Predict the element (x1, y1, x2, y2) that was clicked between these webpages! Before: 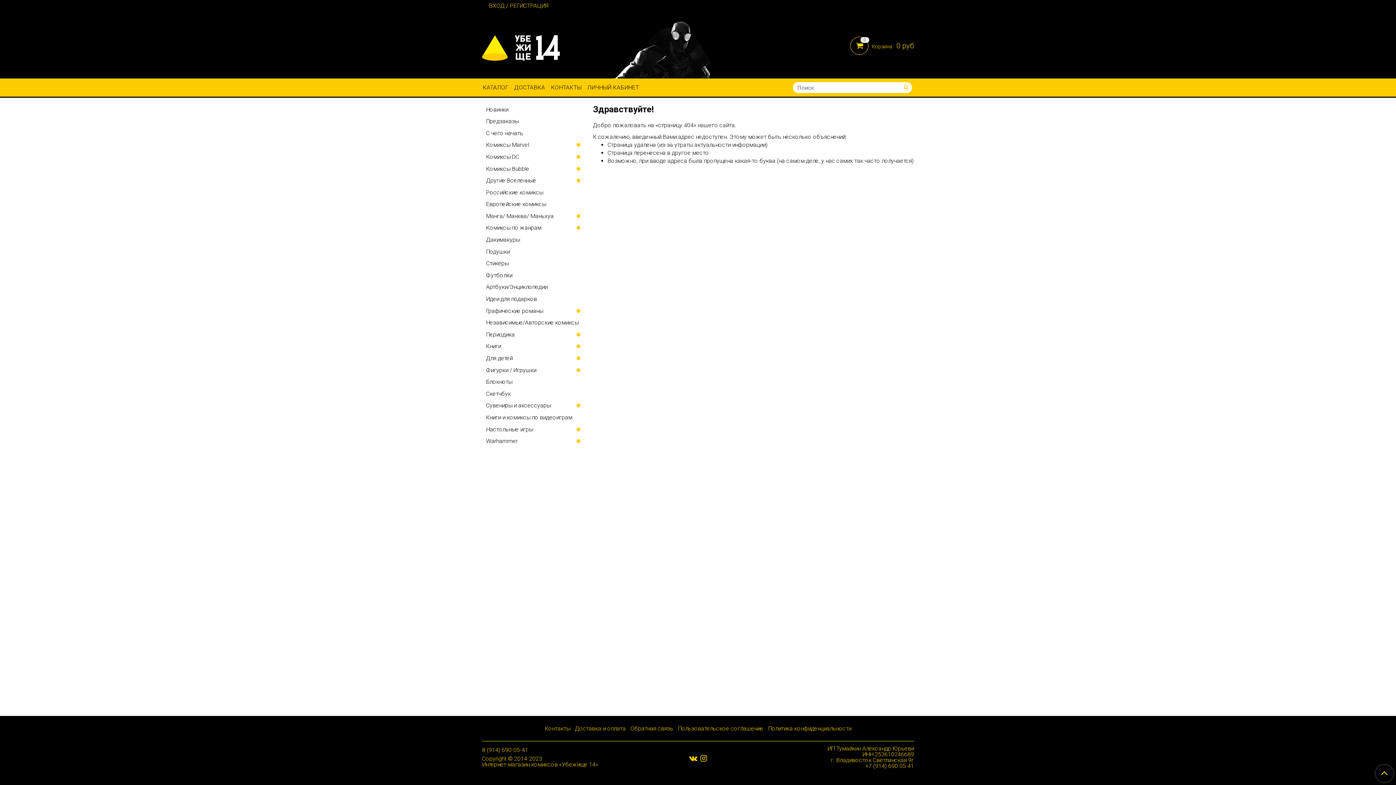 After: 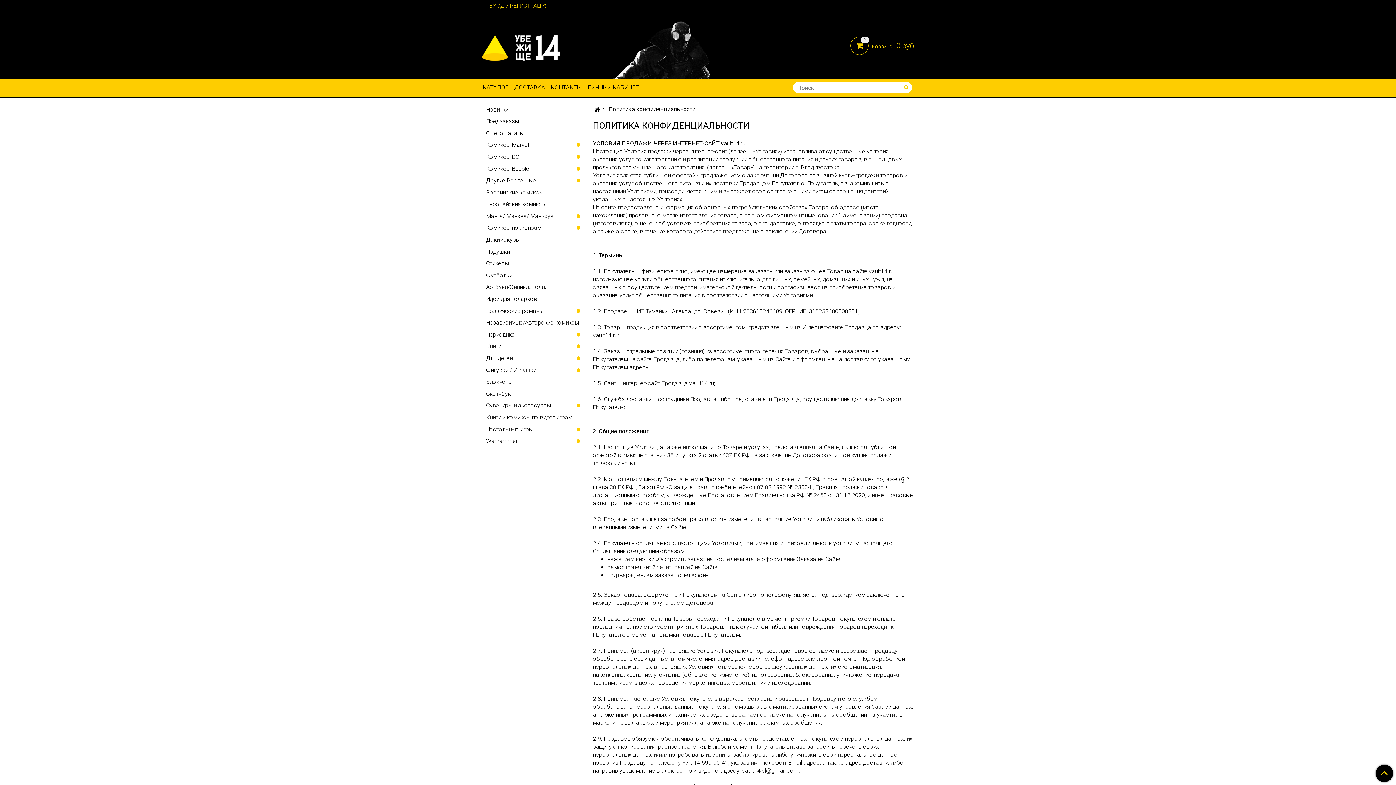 Action: bbox: (767, 723, 852, 734) label: Политика конфиденциальности